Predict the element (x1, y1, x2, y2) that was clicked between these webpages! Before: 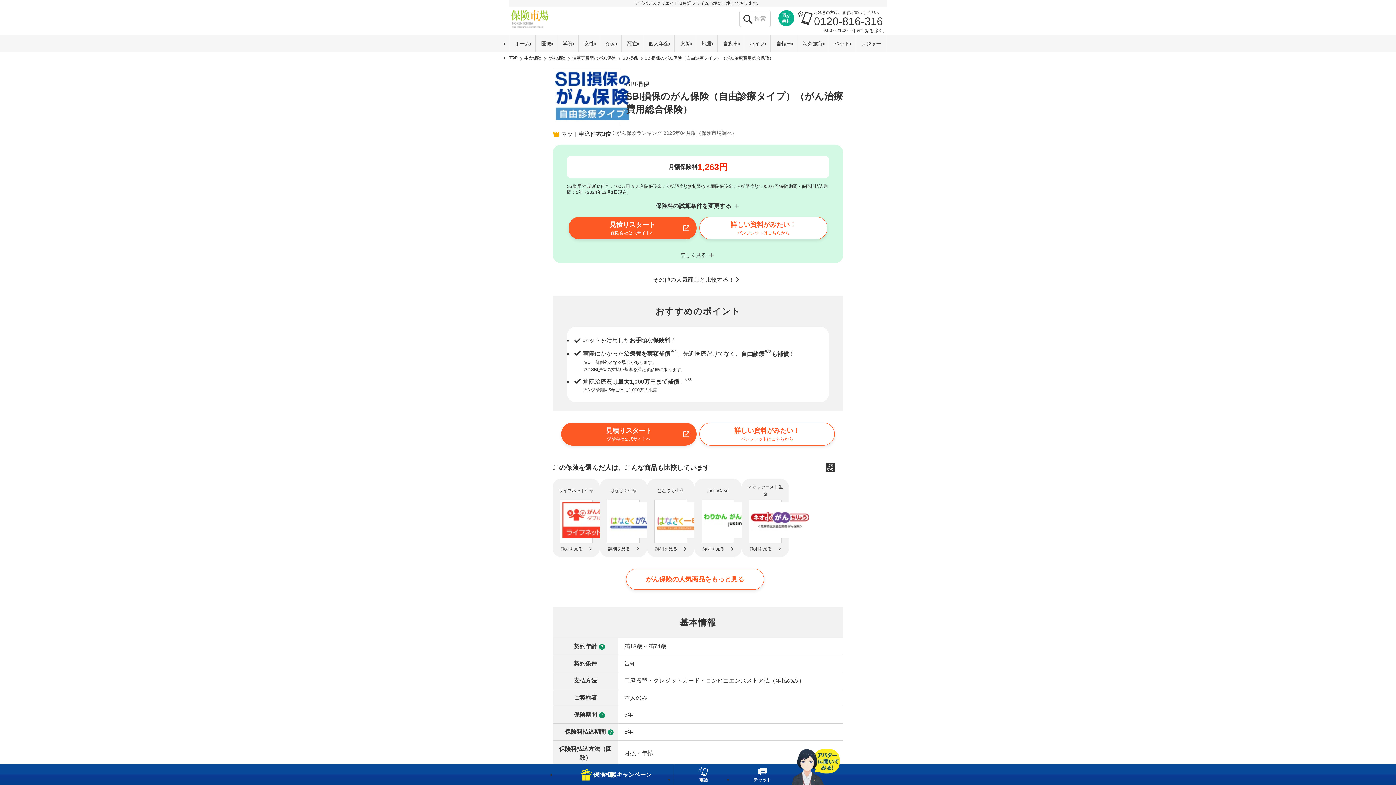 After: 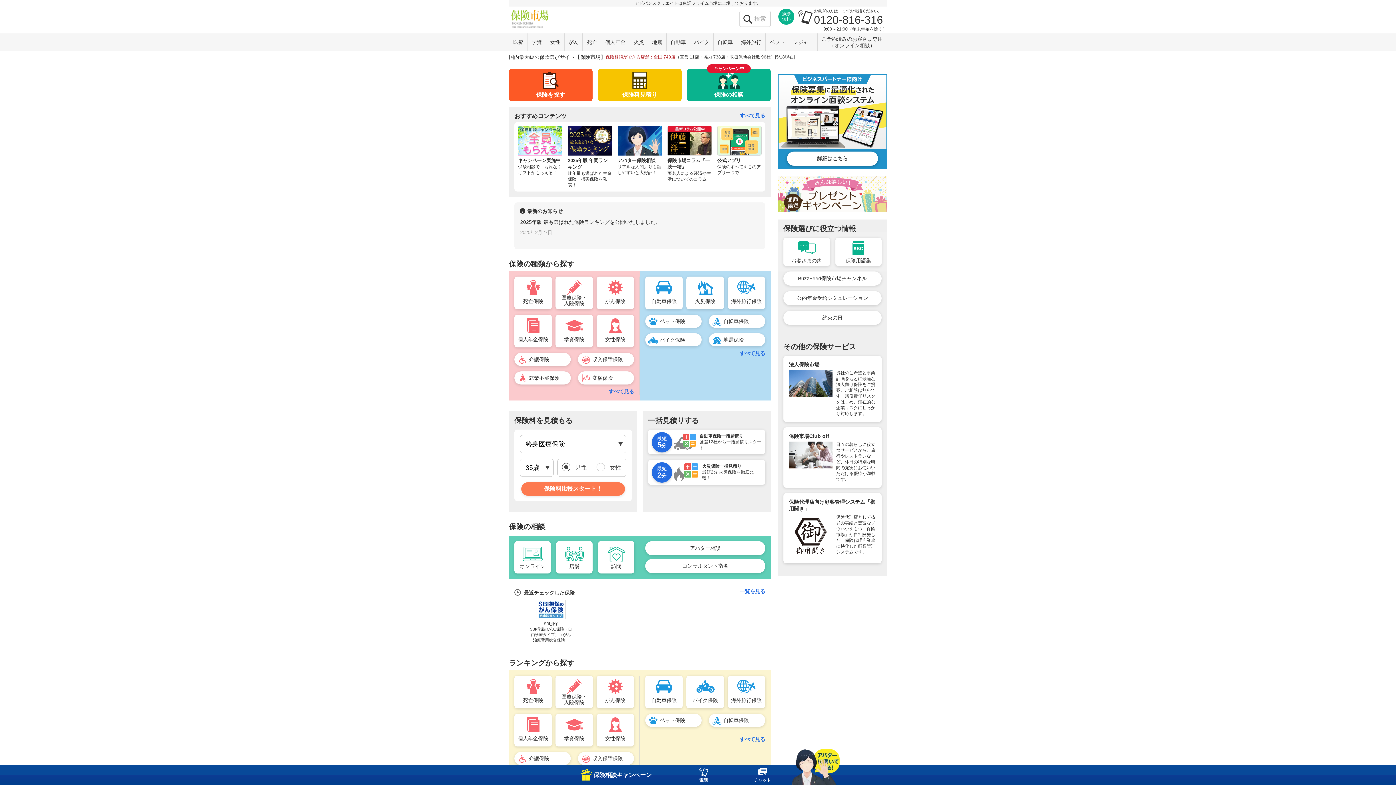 Action: label: ホーム bbox: (509, 35, 535, 52)